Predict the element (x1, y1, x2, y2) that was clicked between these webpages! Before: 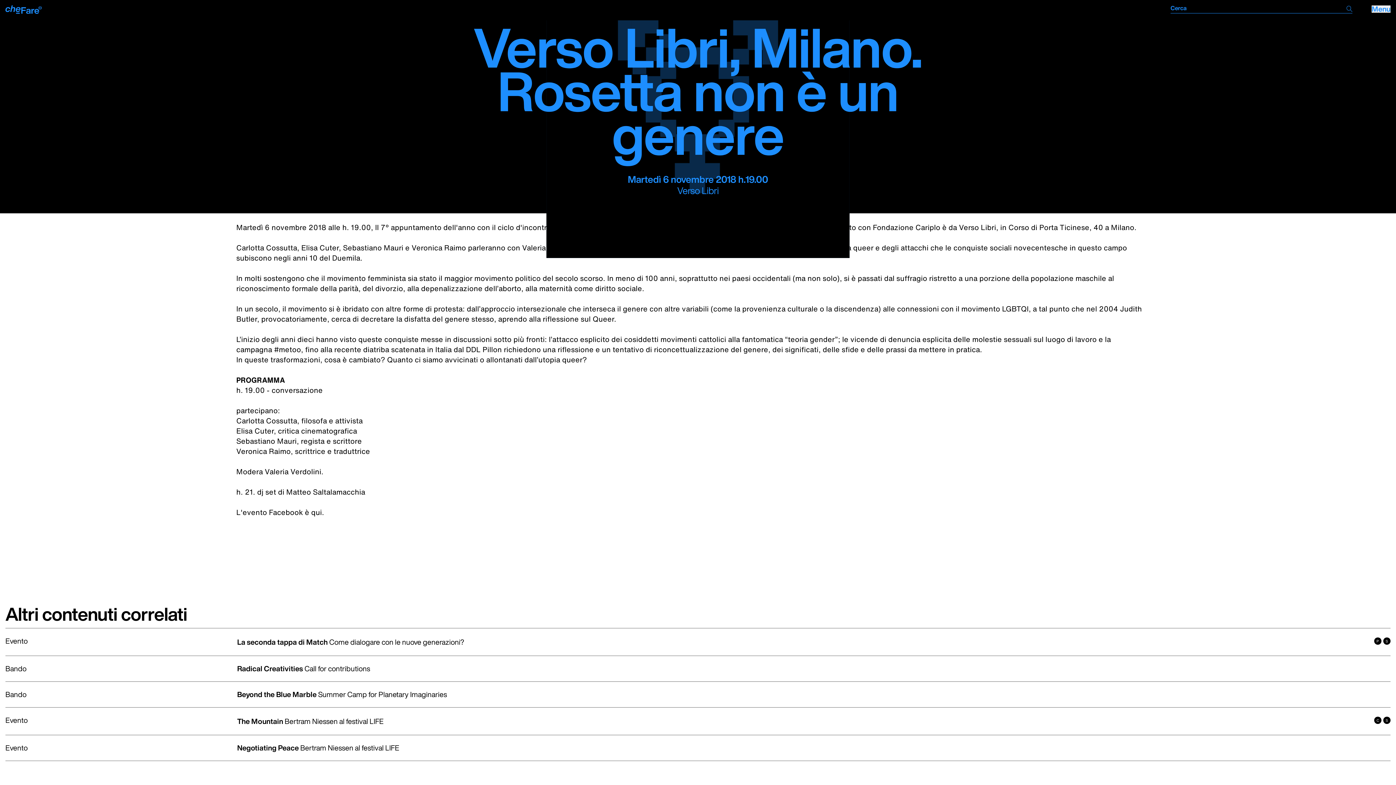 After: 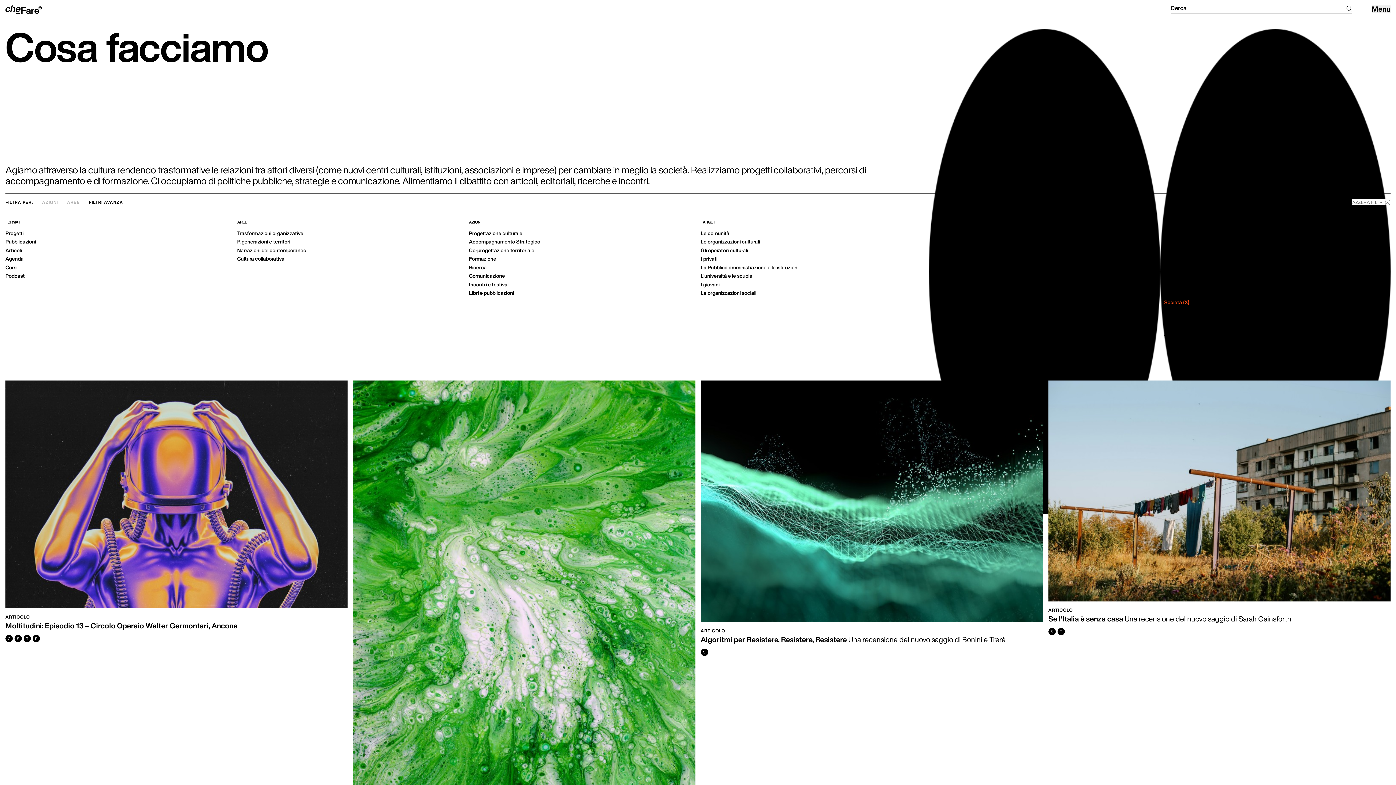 Action: label: S
ocietà bbox: (1383, 717, 1390, 724)